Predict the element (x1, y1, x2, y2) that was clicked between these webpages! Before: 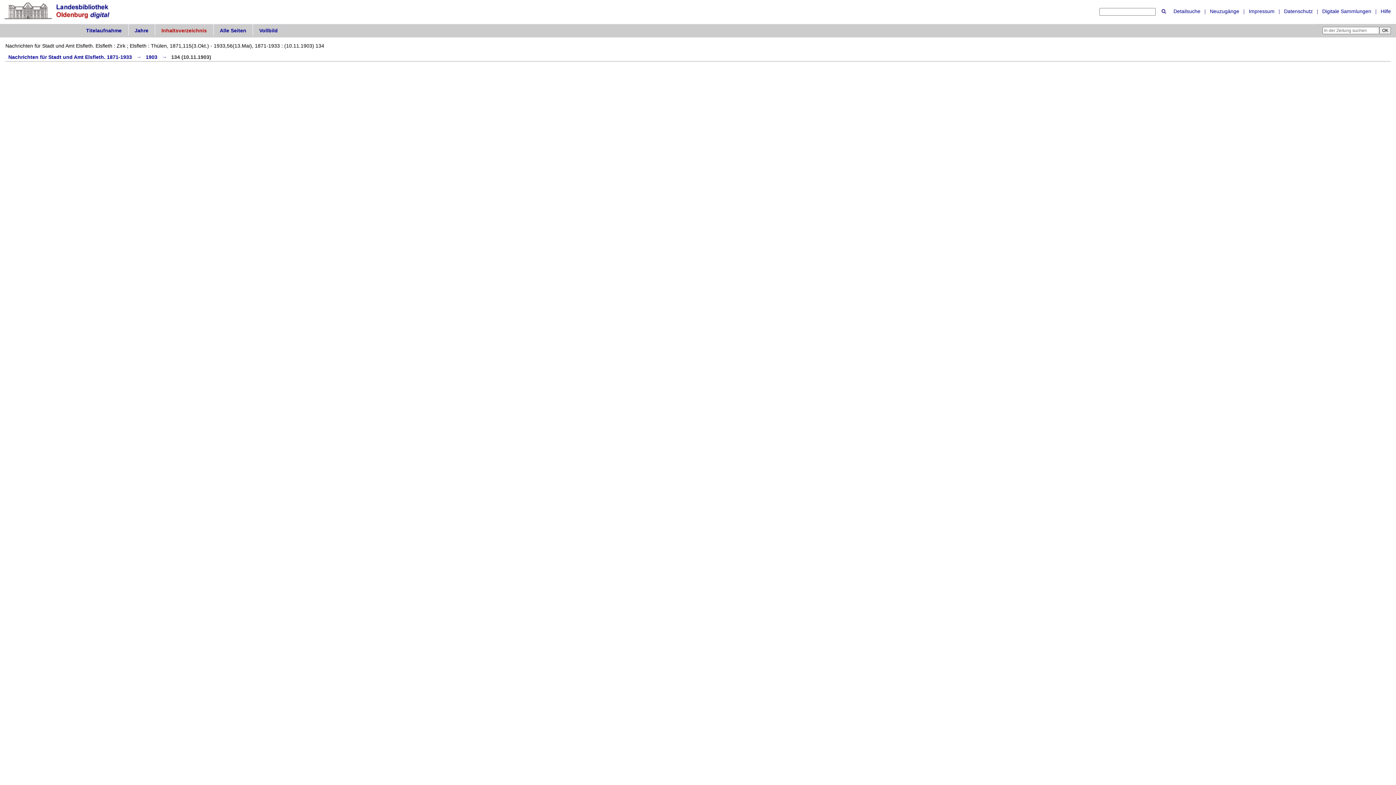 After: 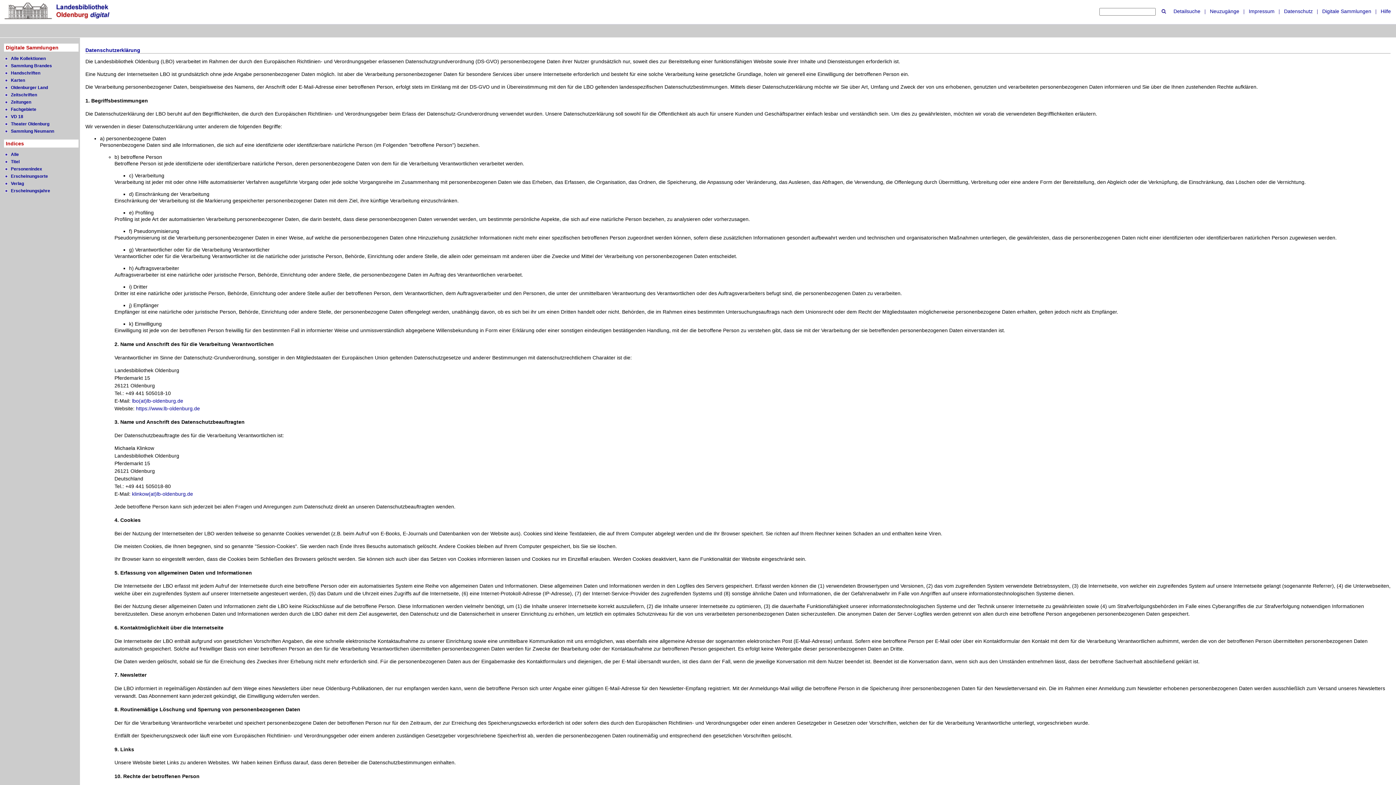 Action: bbox: (1281, 7, 1315, 15) label: Datenschutz